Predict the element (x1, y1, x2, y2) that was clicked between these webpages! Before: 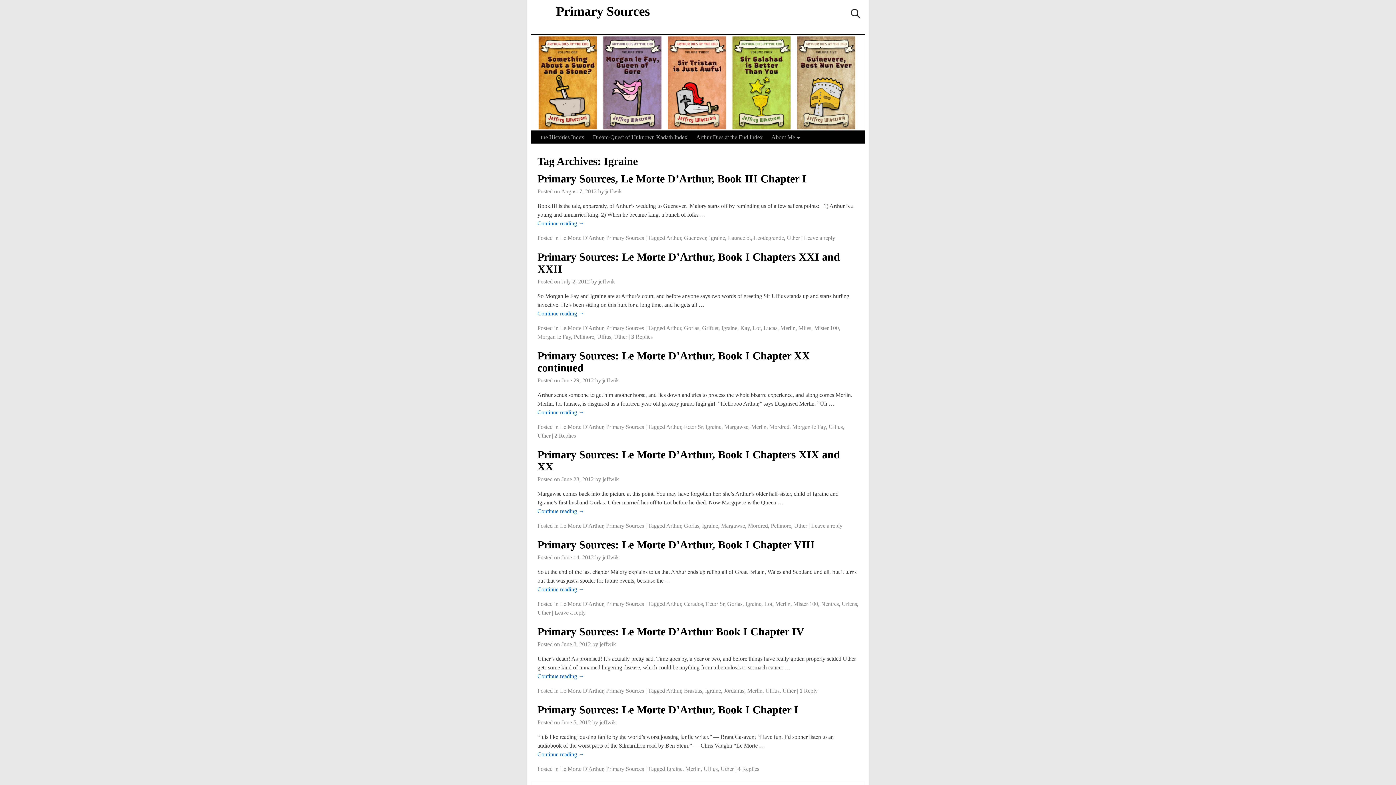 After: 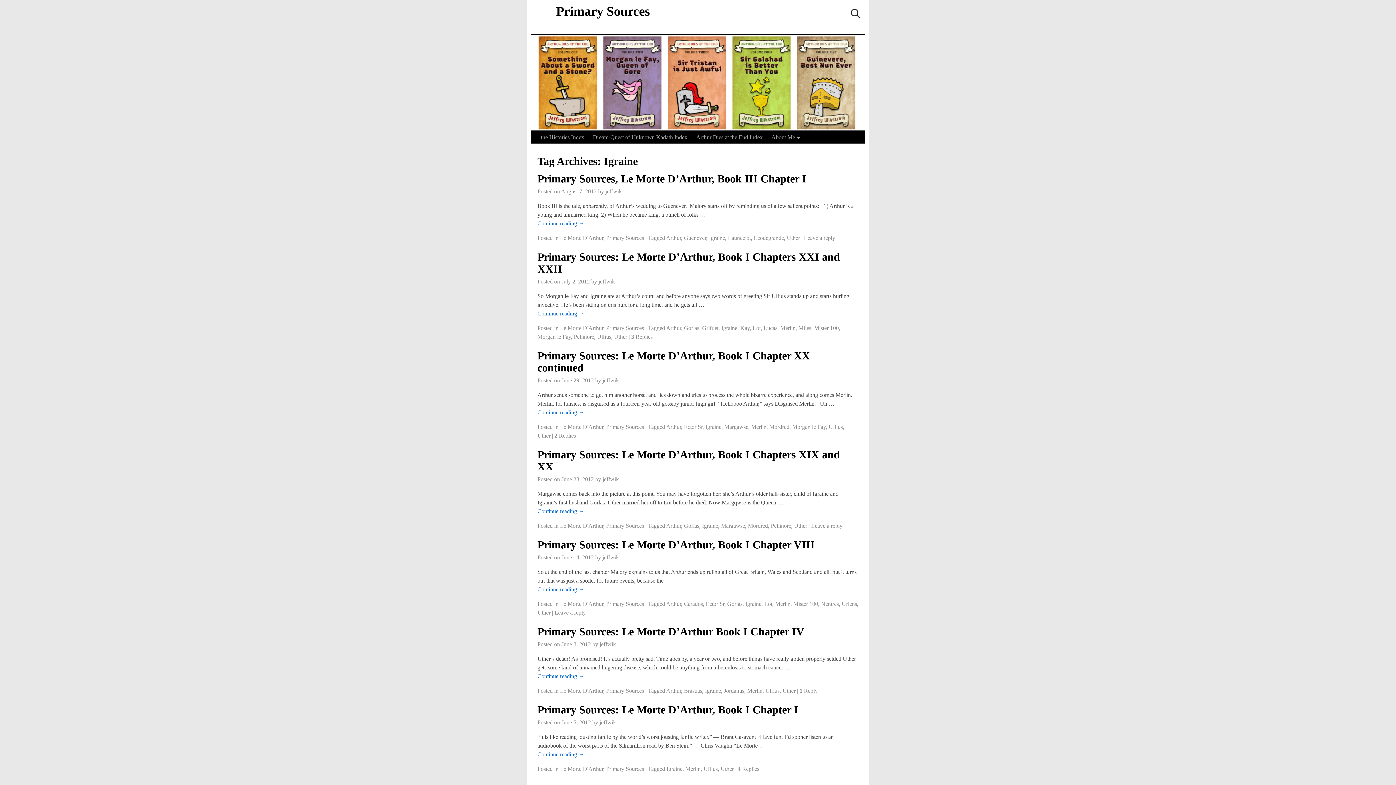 Action: label: Igraine bbox: (745, 601, 761, 607)